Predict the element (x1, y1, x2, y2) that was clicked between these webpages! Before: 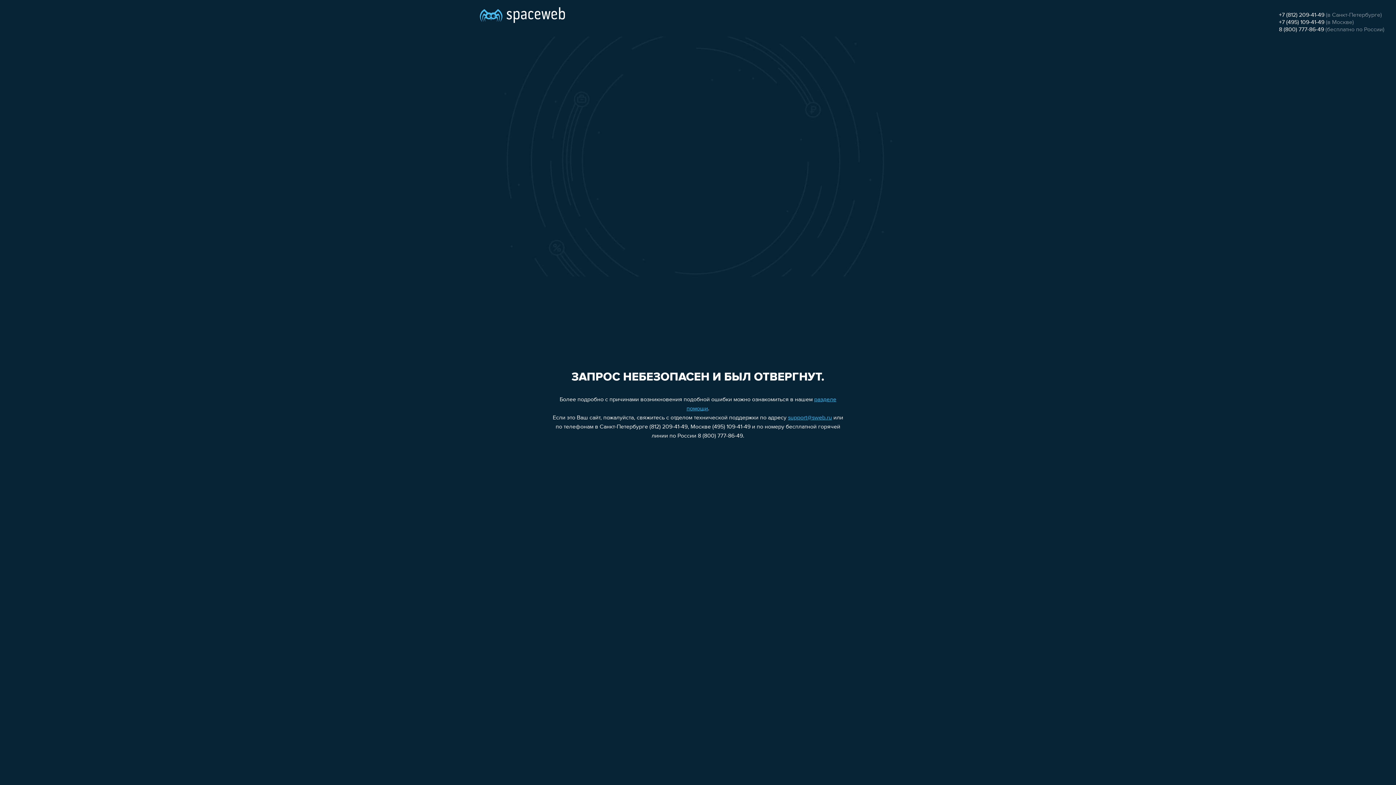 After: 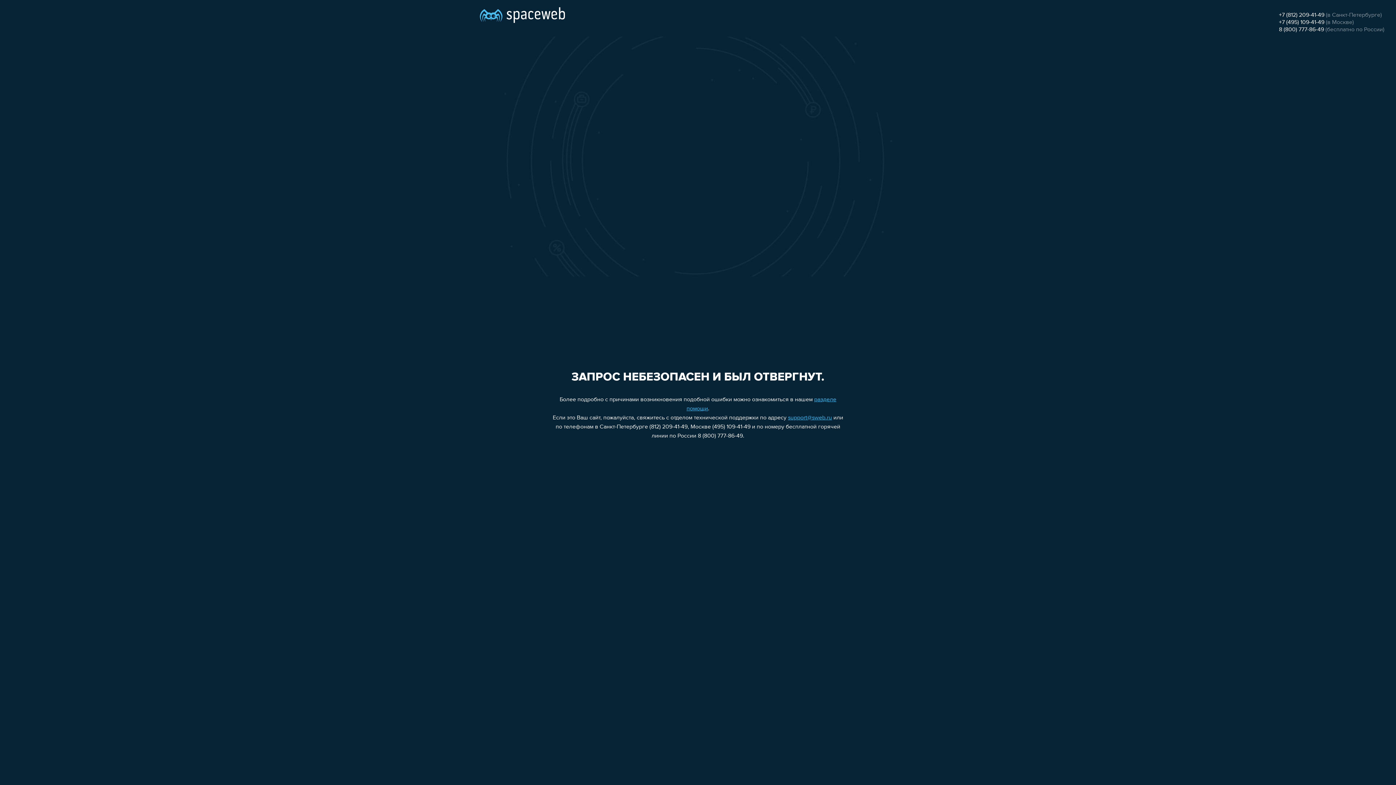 Action: label: +7 (812) 209-41-49 bbox: (1279, 12, 1324, 18)